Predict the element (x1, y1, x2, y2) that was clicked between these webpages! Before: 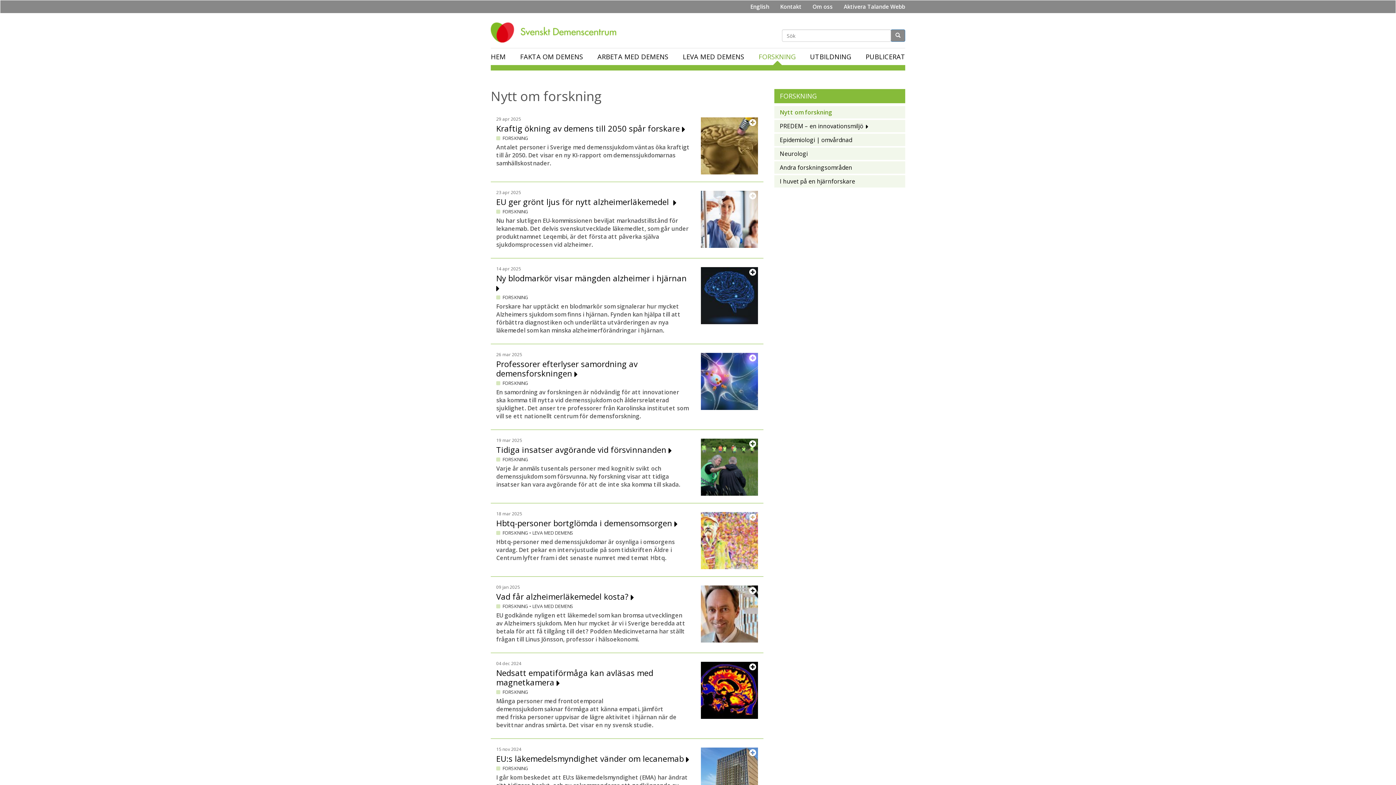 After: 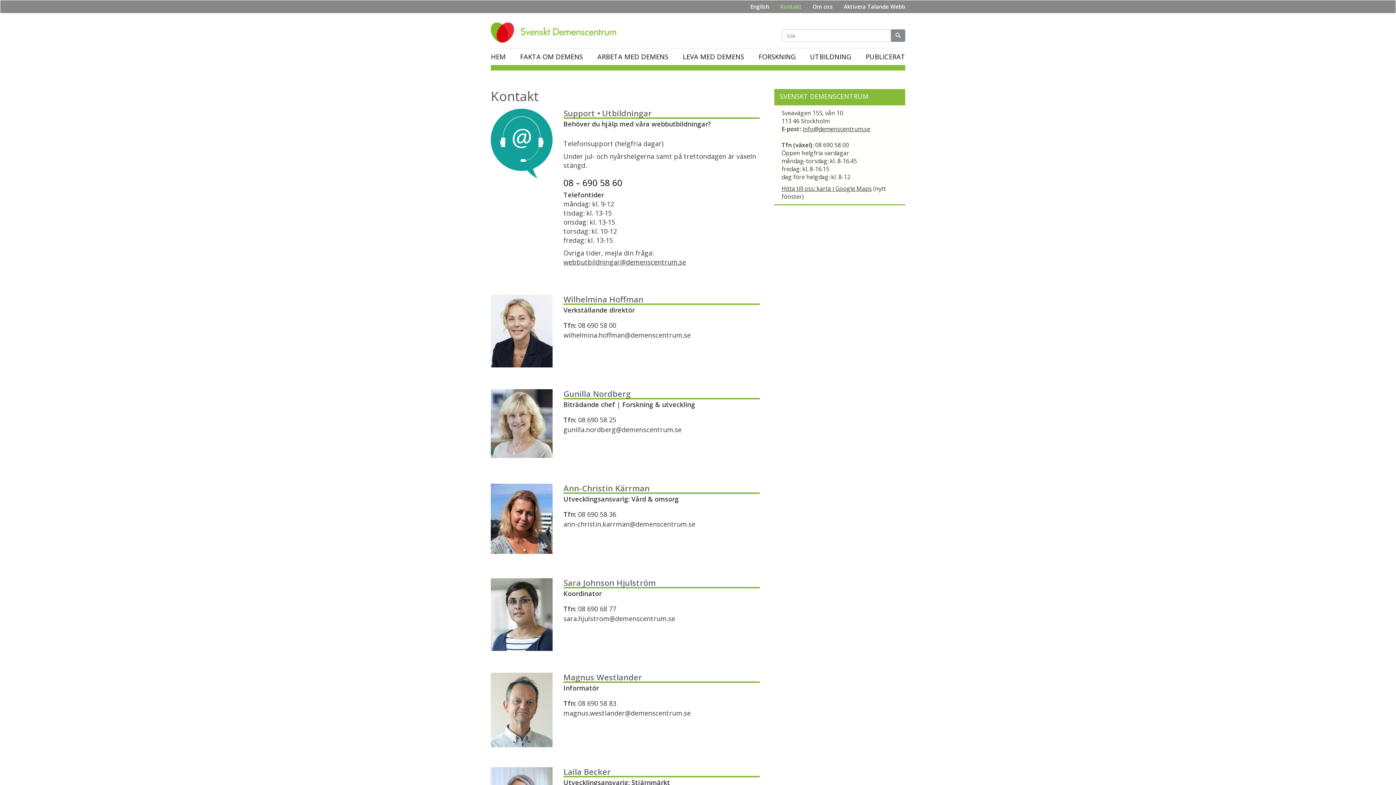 Action: bbox: (774, 0, 807, 13) label: Kontakt